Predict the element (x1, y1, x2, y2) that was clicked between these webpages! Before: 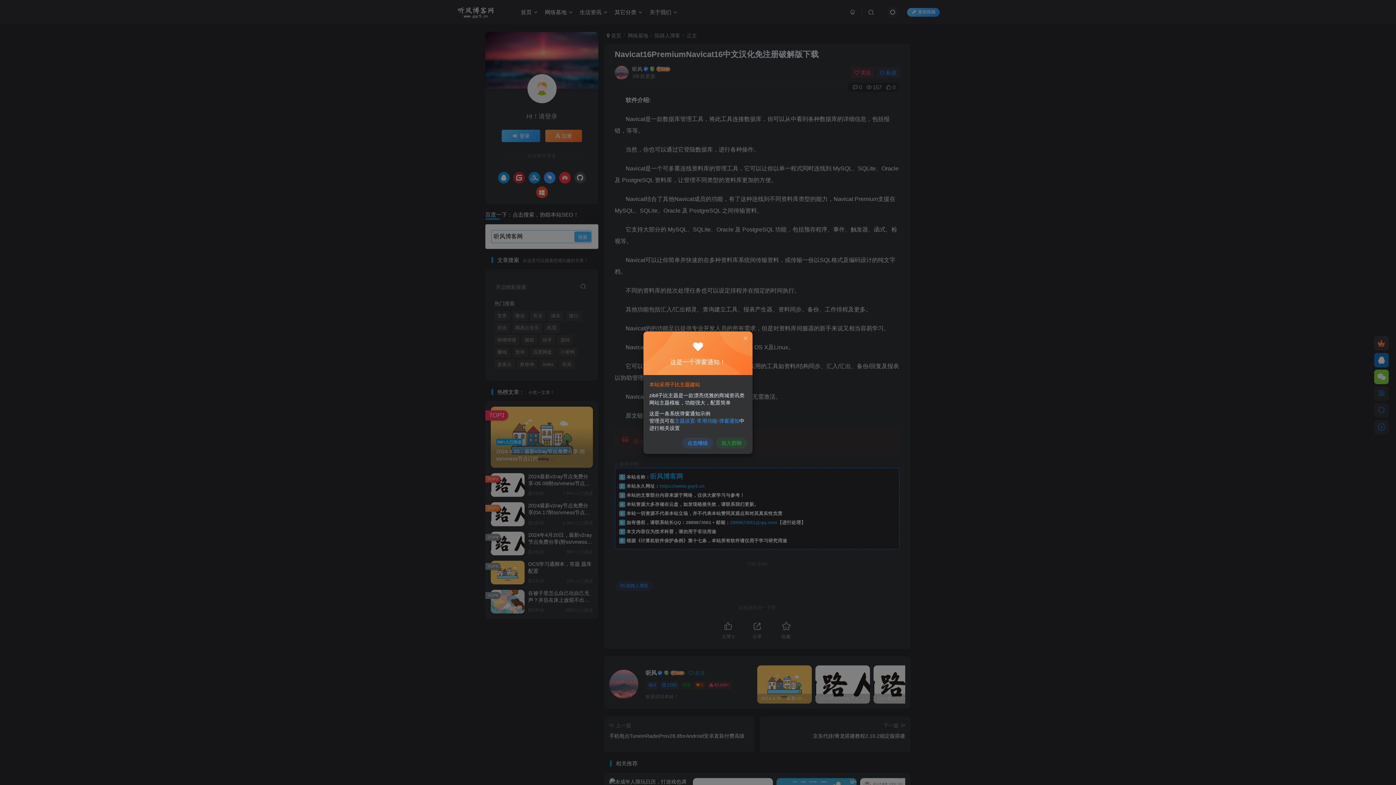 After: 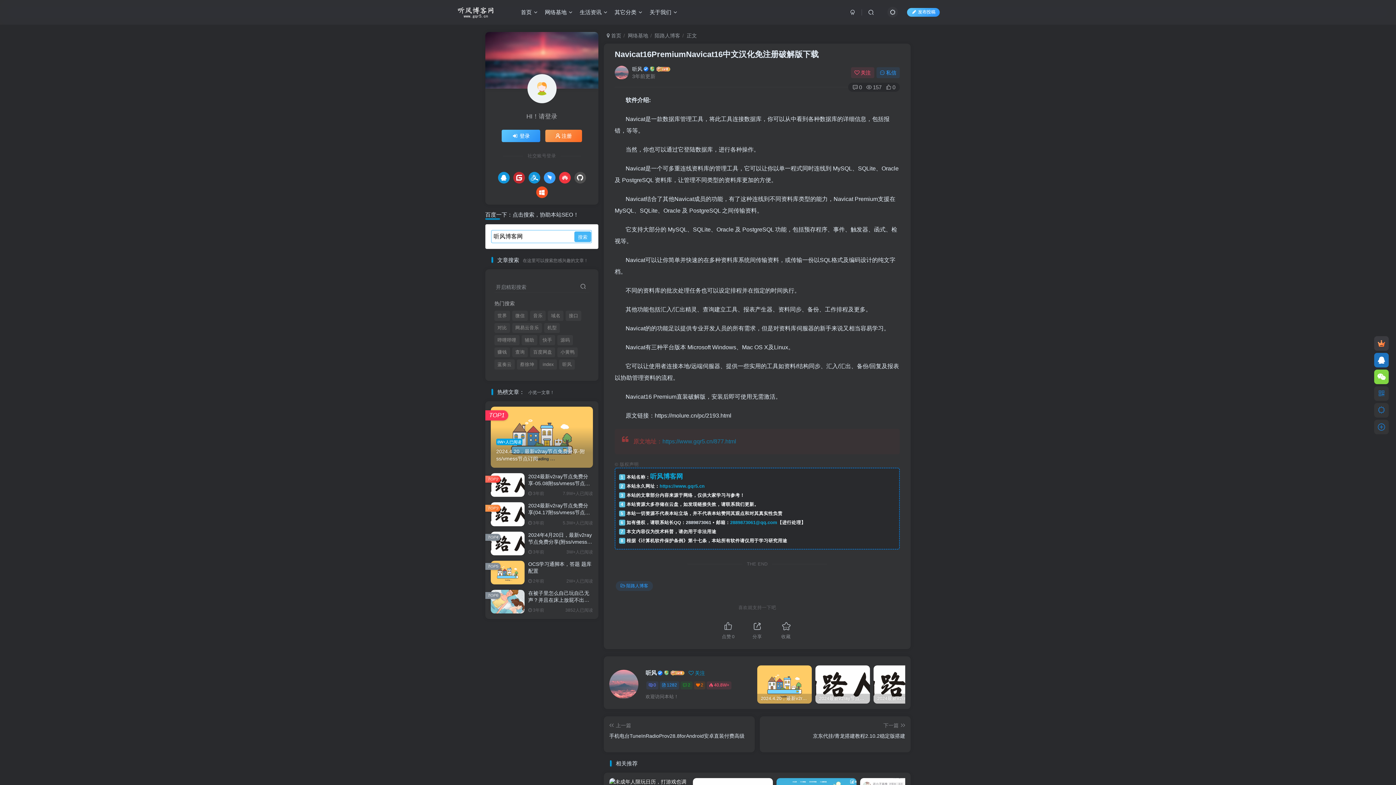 Action: bbox: (742, 335, 749, 341)